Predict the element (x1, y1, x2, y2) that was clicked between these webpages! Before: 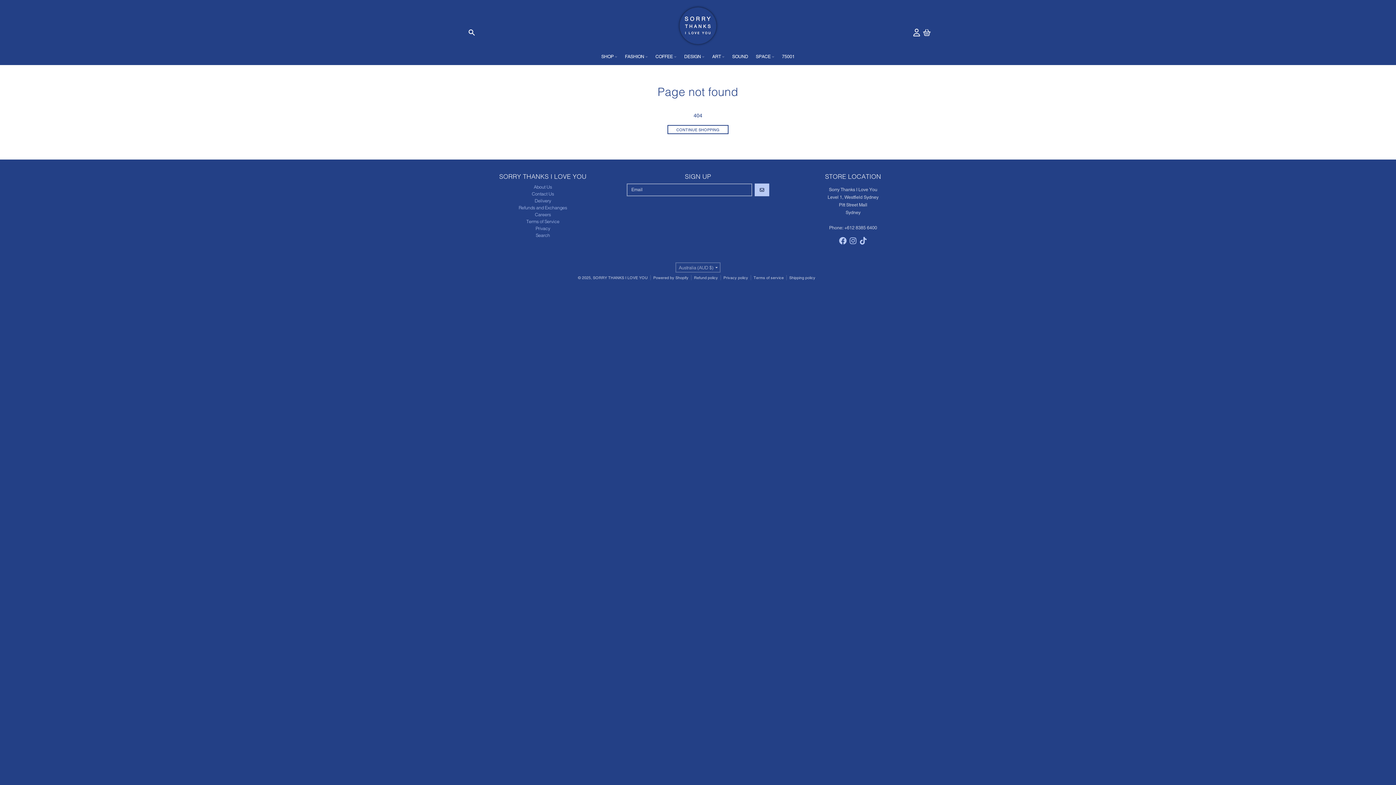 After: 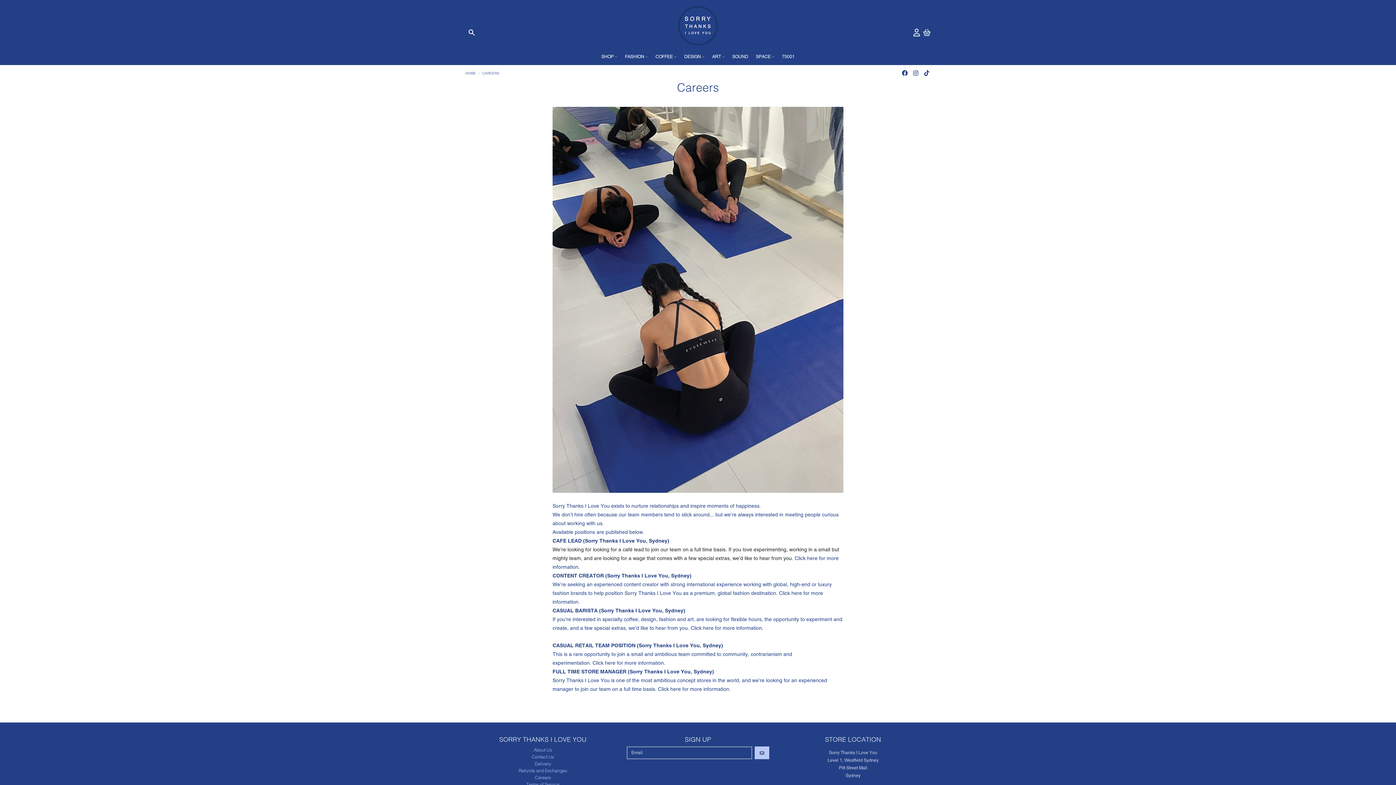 Action: label: Careers bbox: (535, 212, 551, 217)